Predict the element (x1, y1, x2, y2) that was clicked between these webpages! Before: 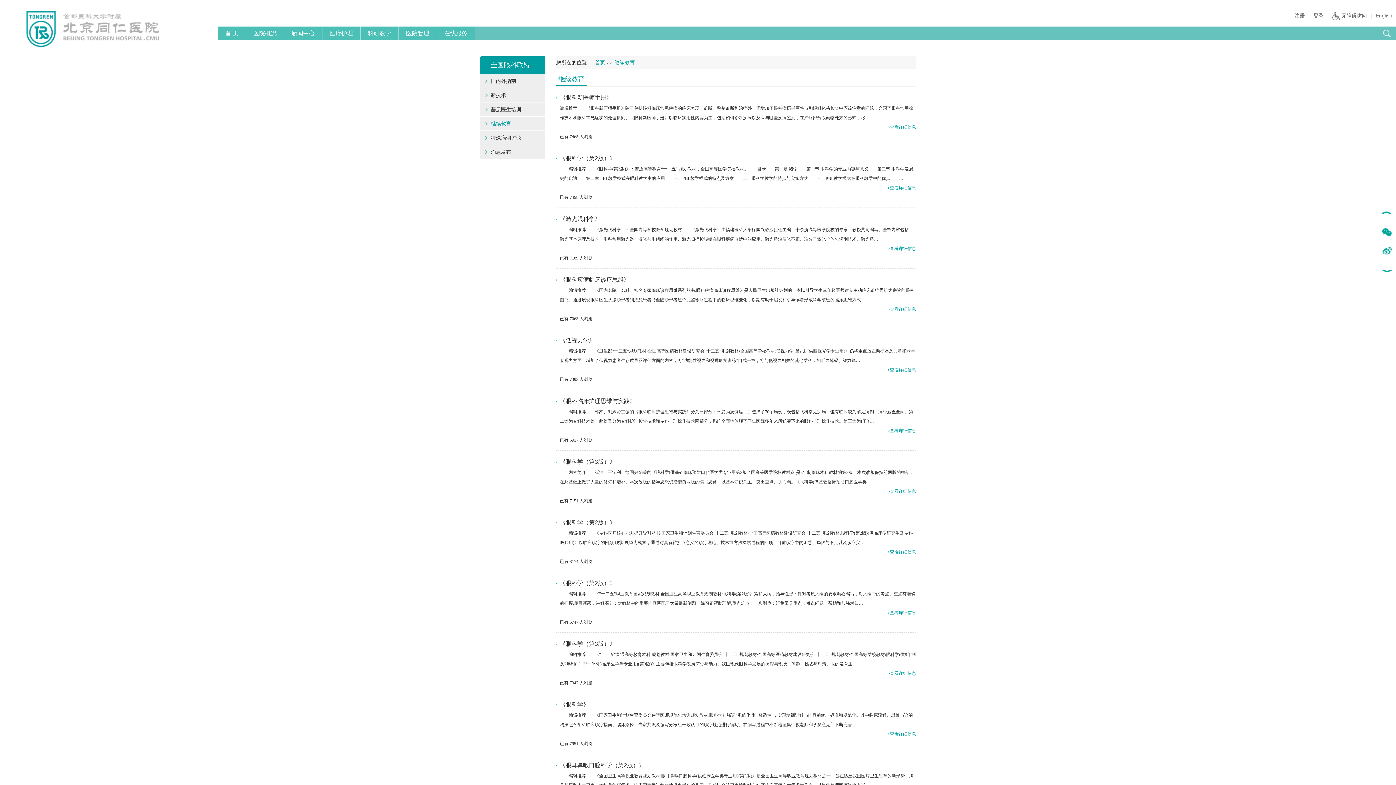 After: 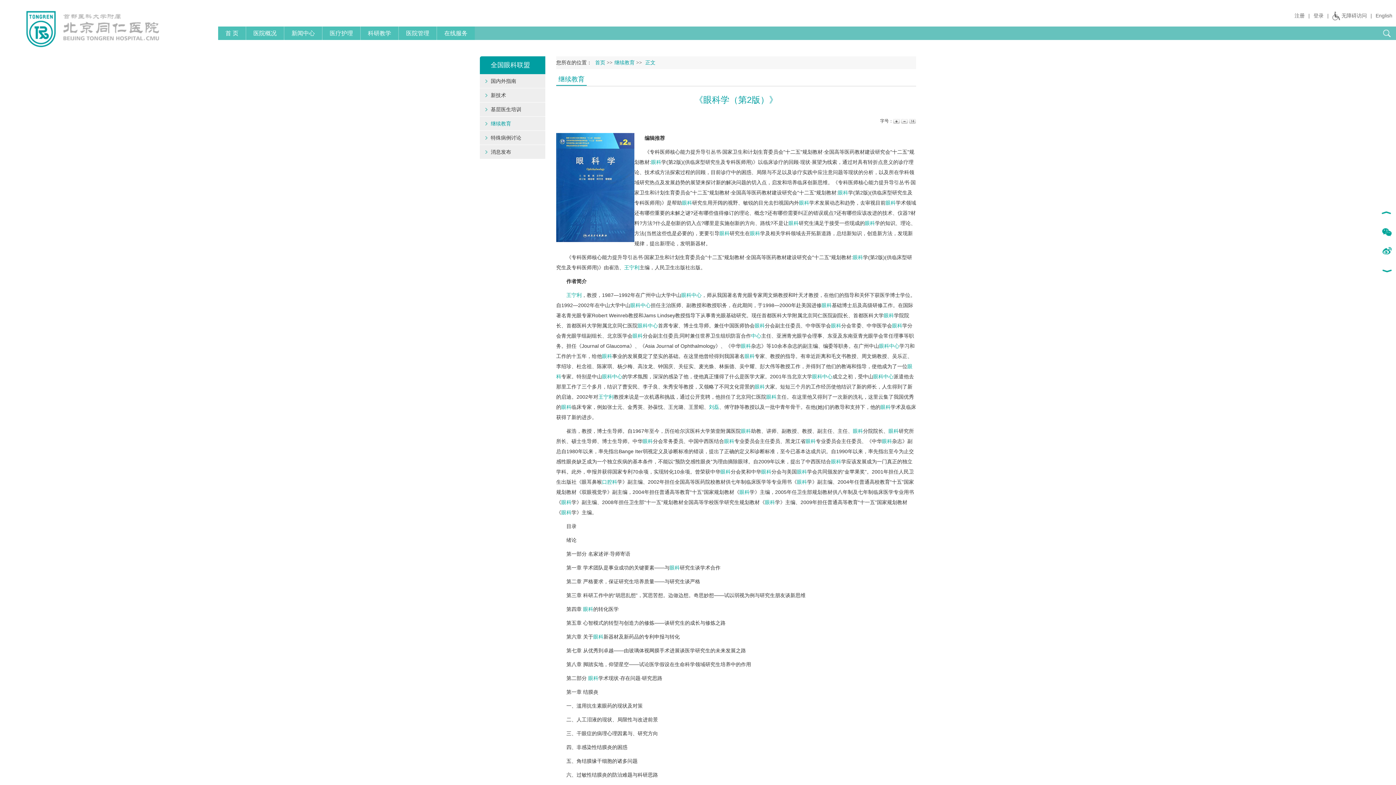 Action: label: >查看详细信息 bbox: (887, 547, 916, 557)